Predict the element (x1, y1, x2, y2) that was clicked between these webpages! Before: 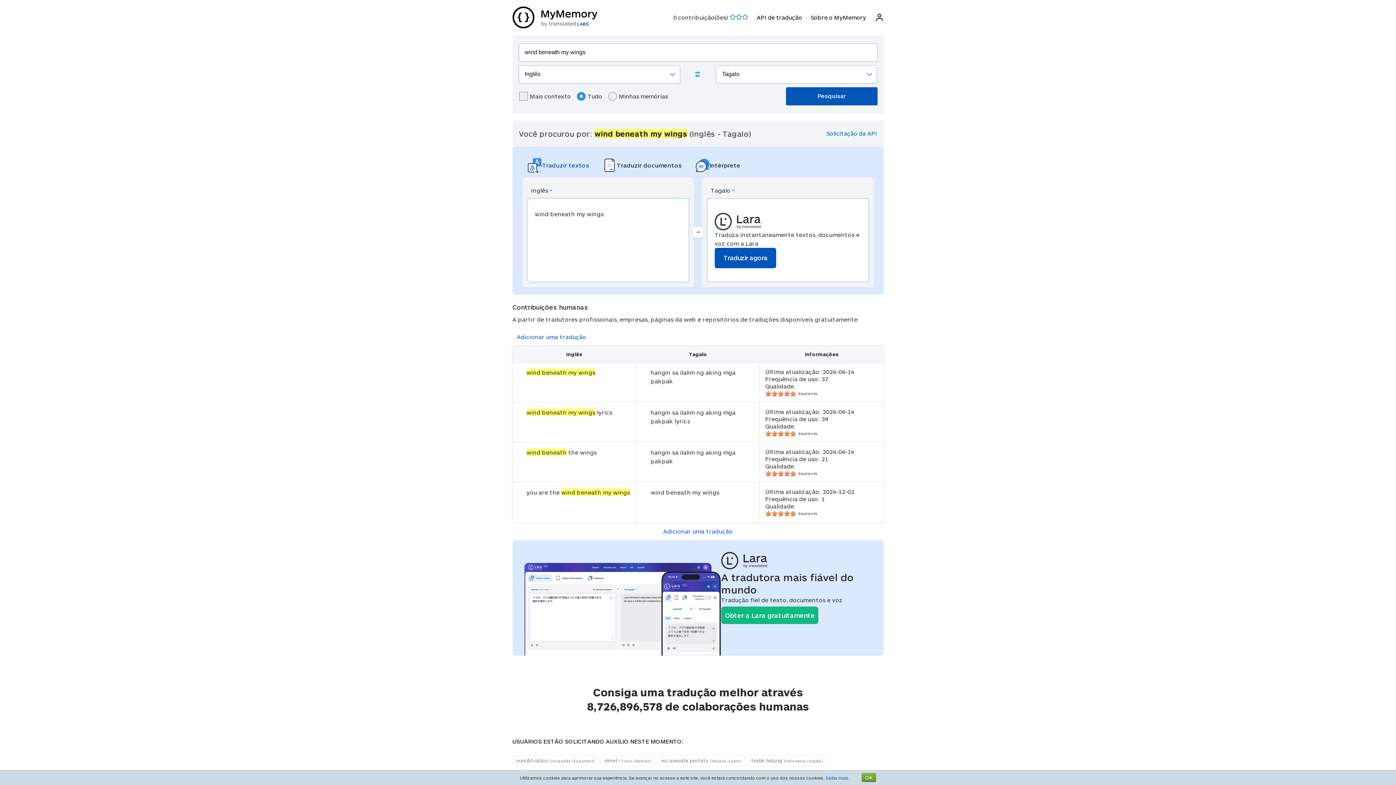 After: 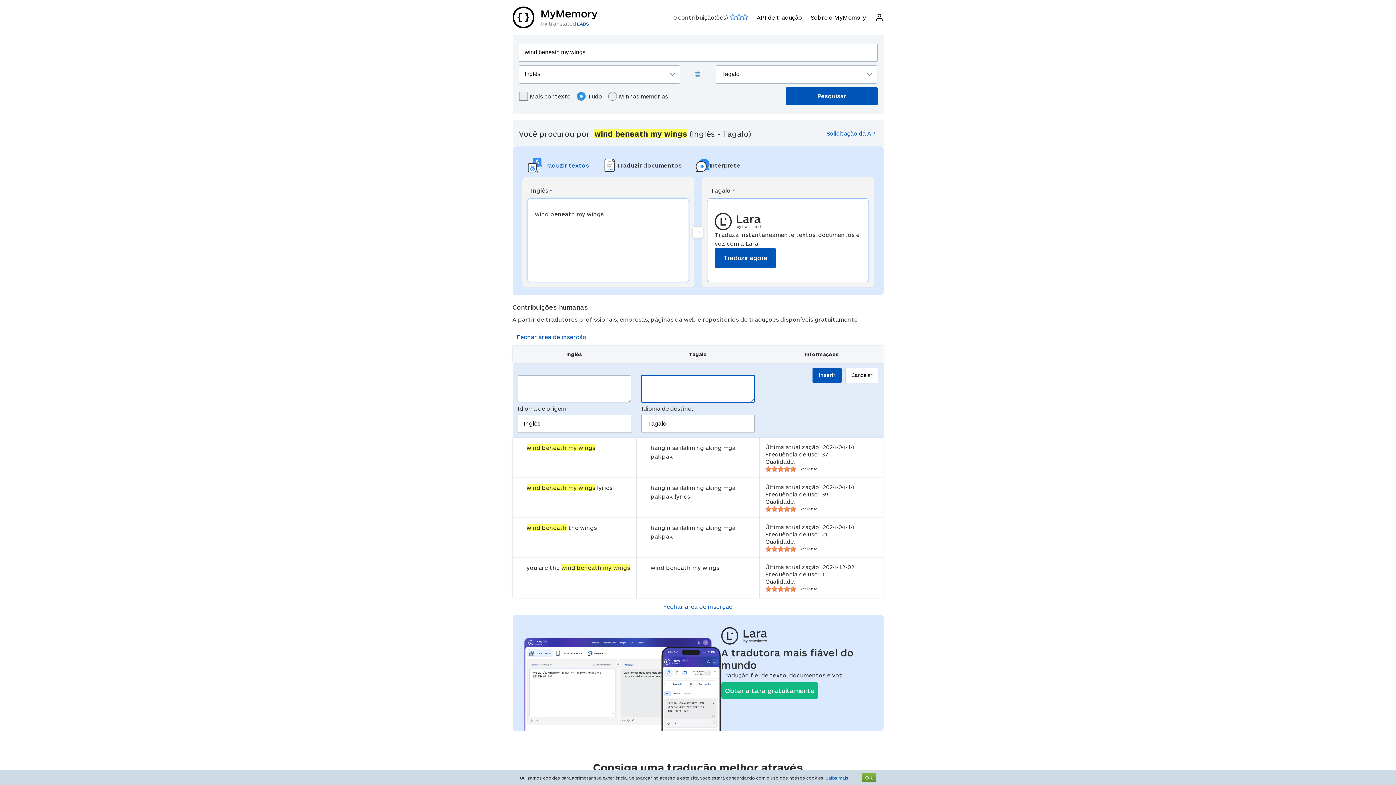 Action: bbox: (516, 333, 586, 340) label: Adicionar uma tradução